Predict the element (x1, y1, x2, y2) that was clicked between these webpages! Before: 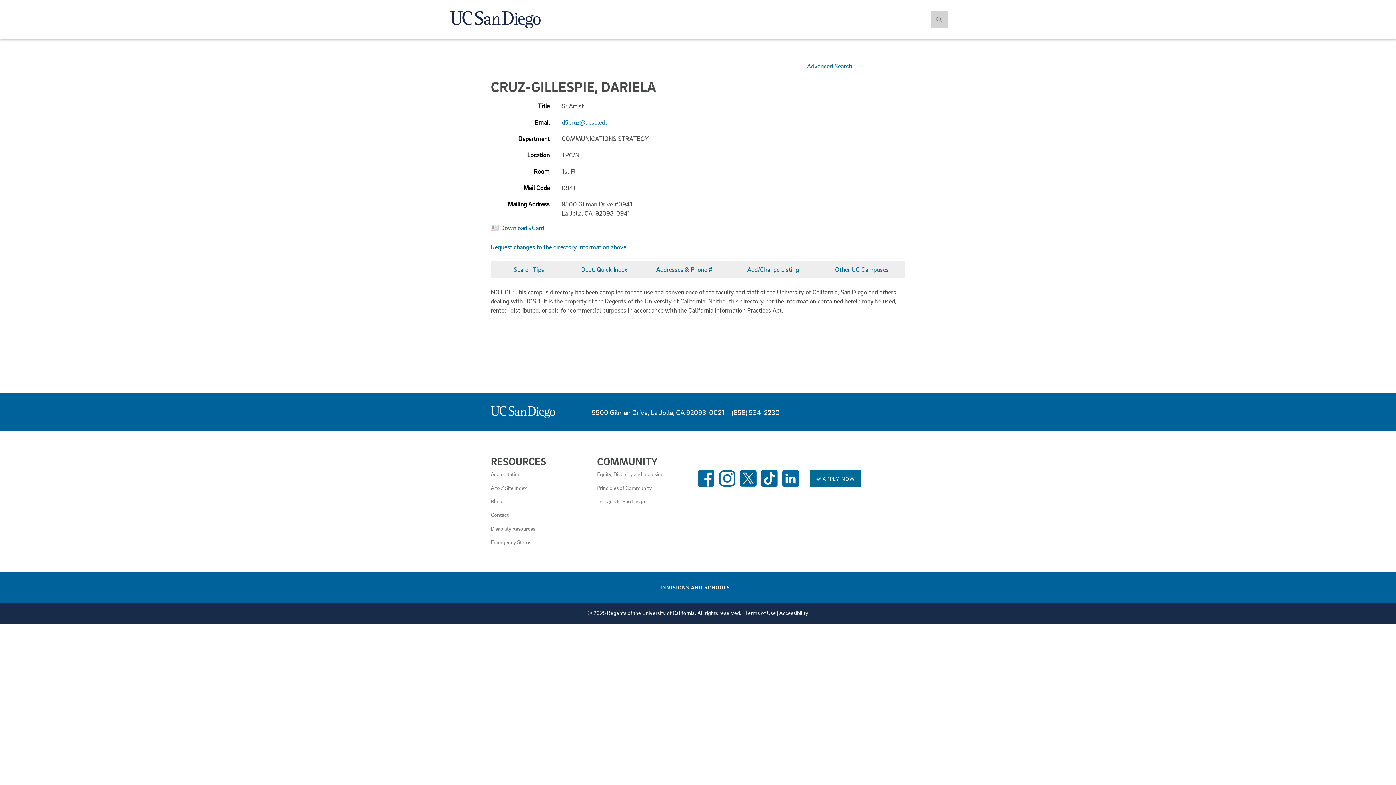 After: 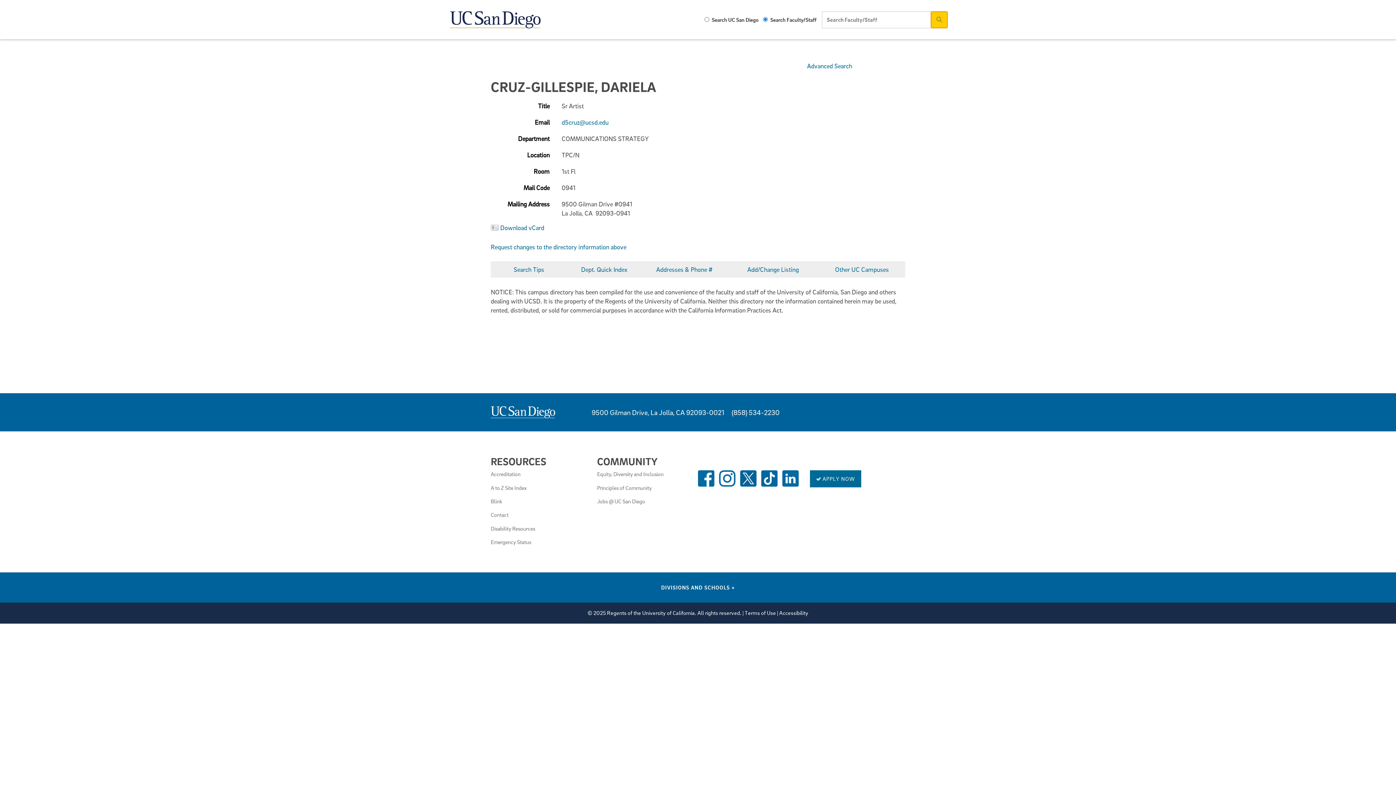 Action: bbox: (931, 11, 947, 28)